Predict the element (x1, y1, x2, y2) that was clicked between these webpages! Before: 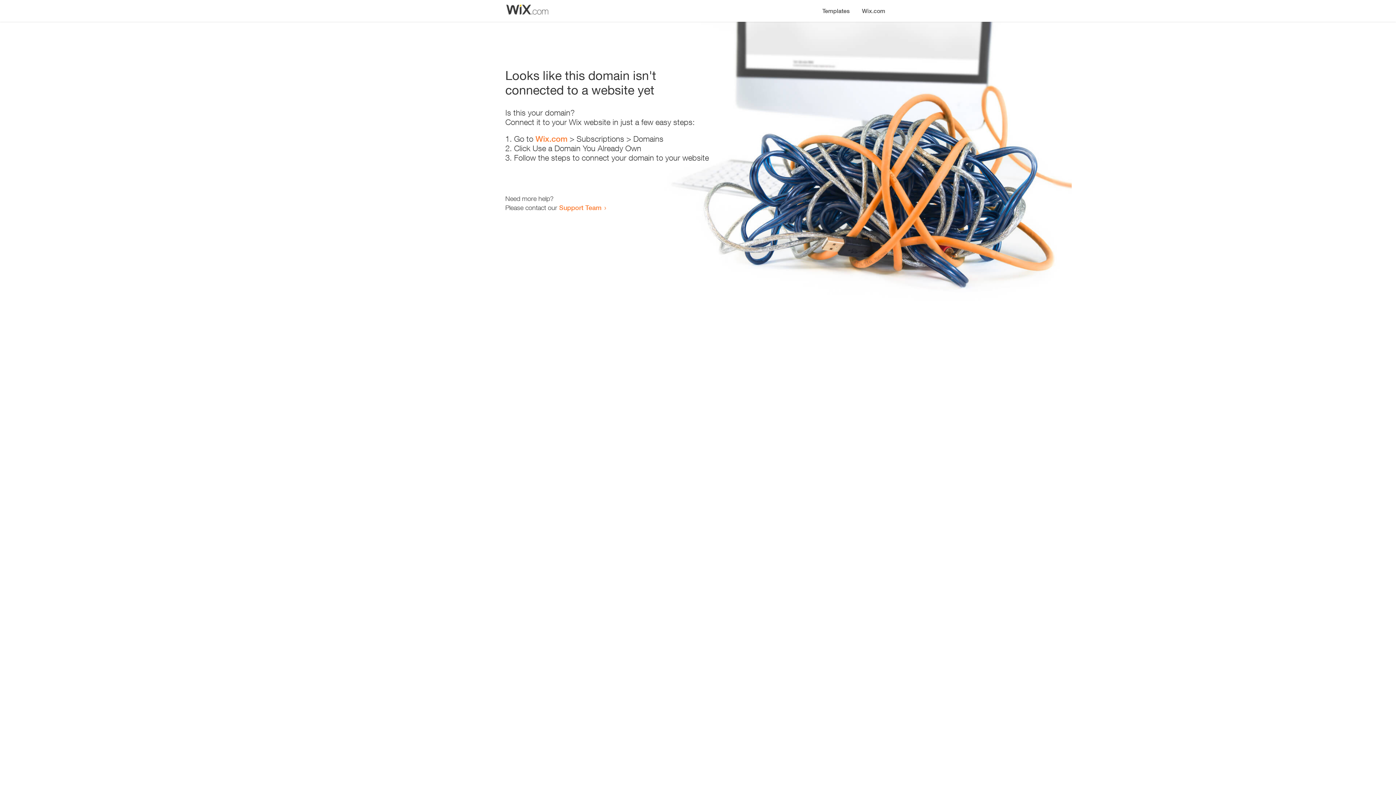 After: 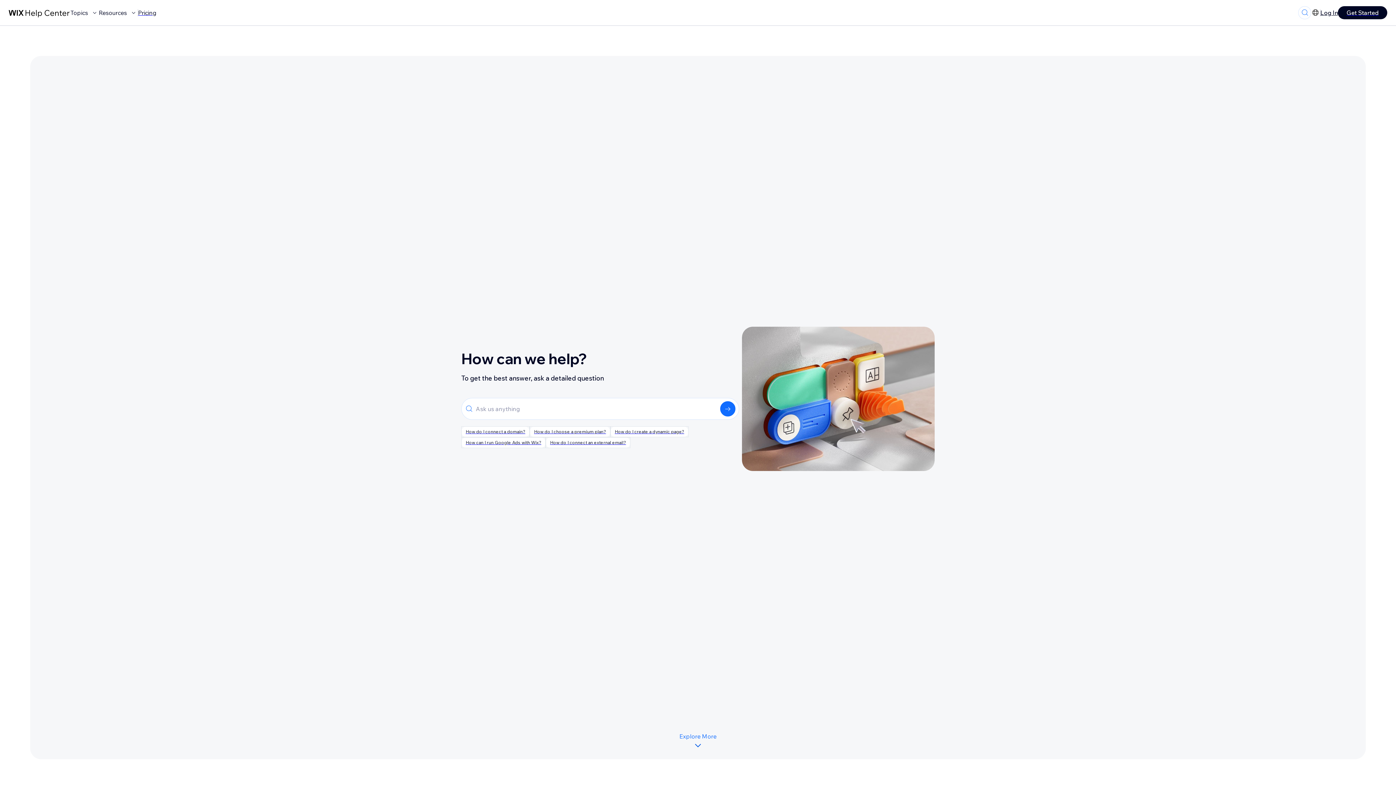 Action: bbox: (559, 203, 601, 211) label: Support Team